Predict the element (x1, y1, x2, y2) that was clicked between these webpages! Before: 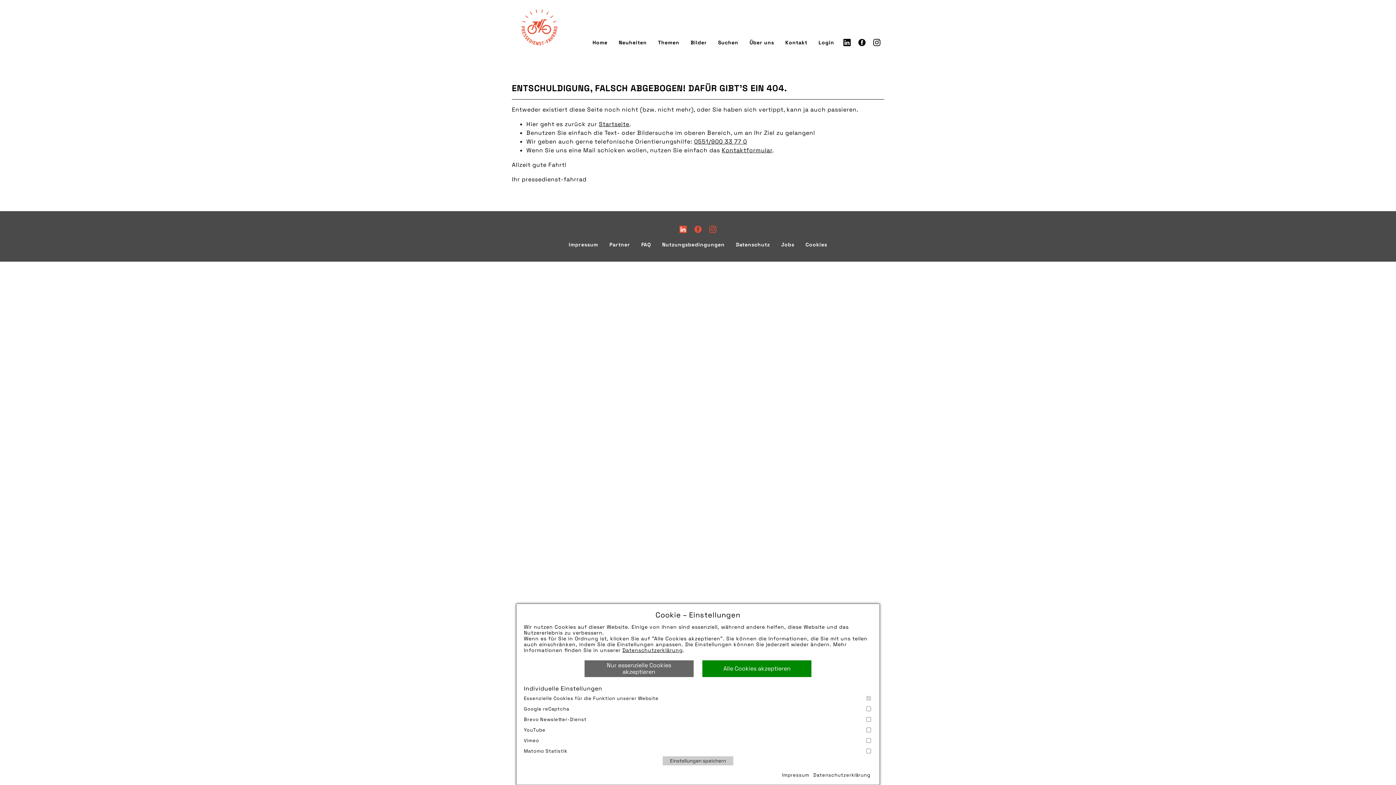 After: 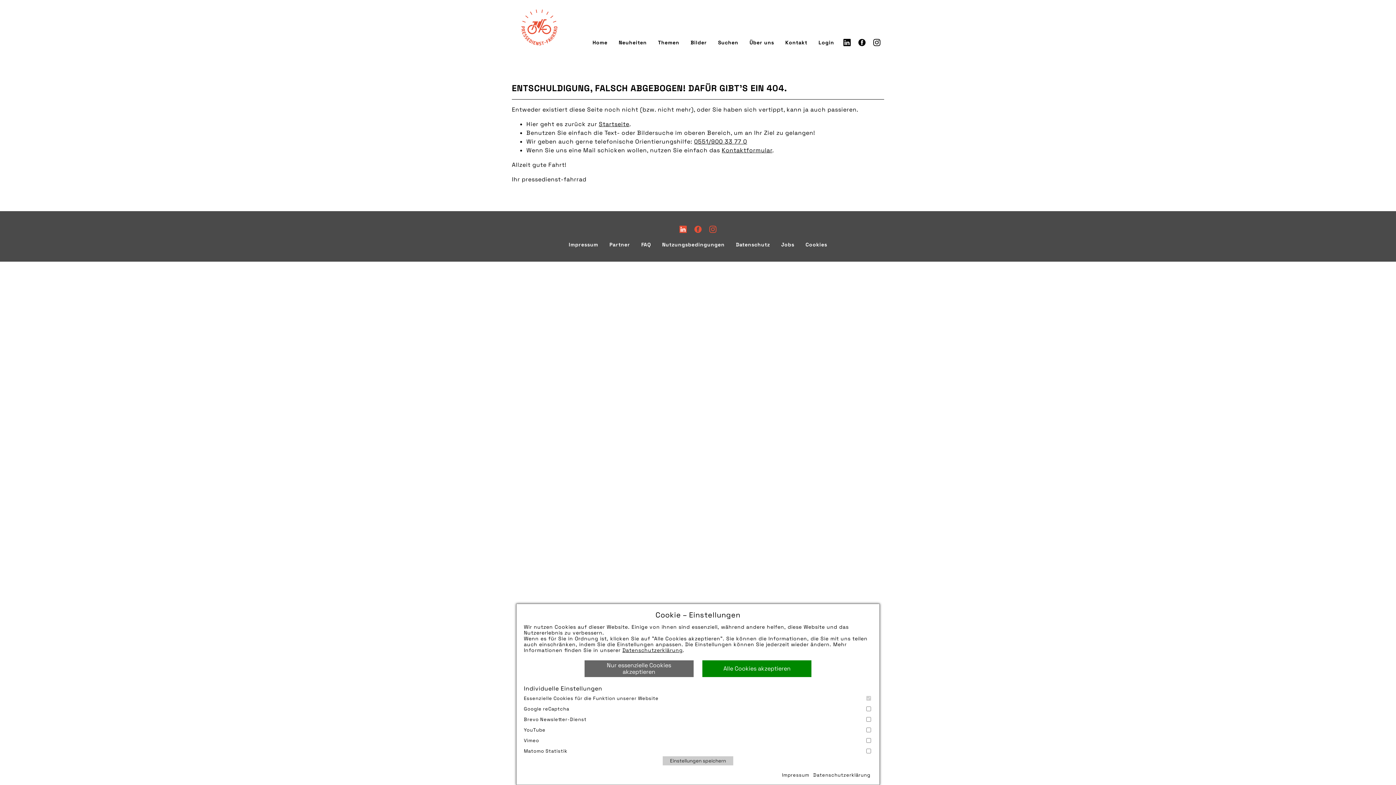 Action: label: LinkedIn bbox: (843, 38, 851, 46)